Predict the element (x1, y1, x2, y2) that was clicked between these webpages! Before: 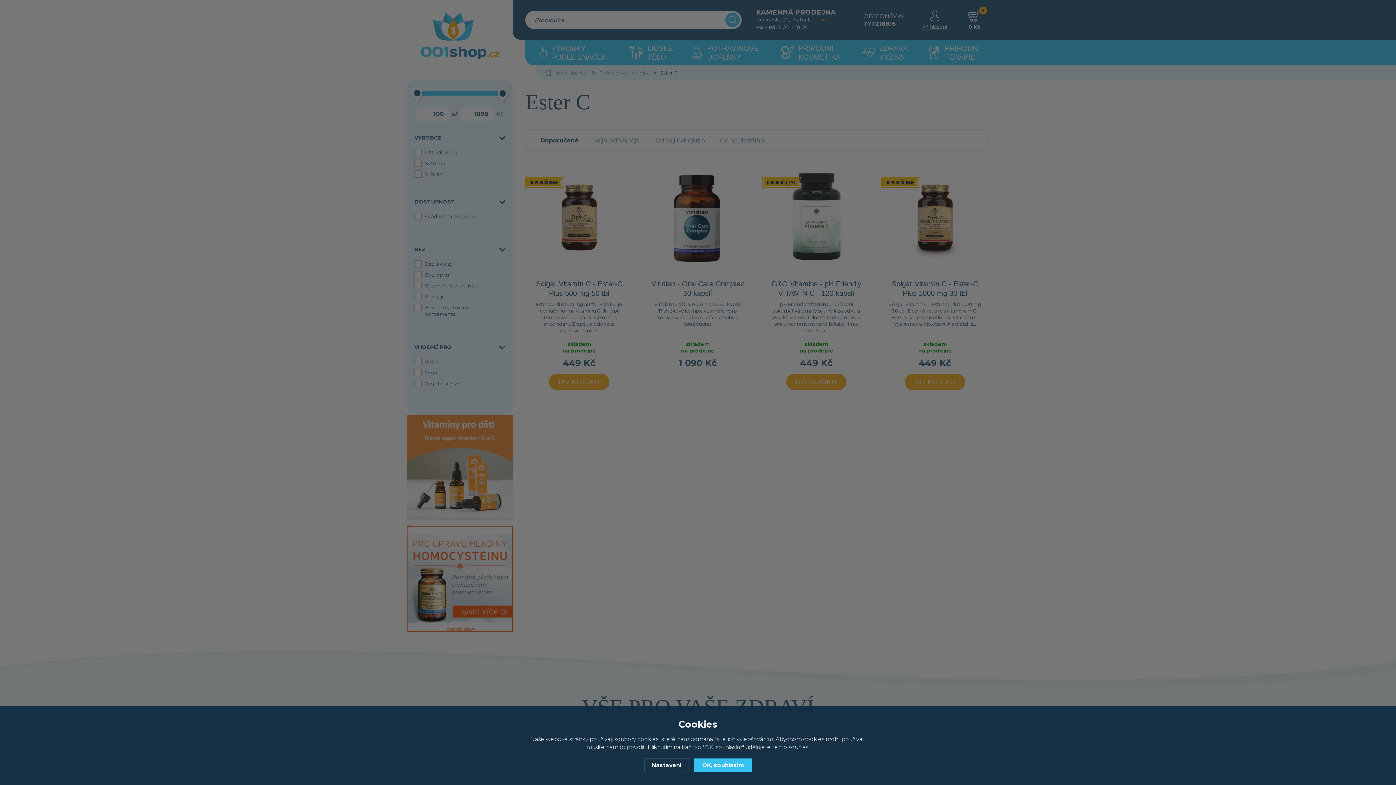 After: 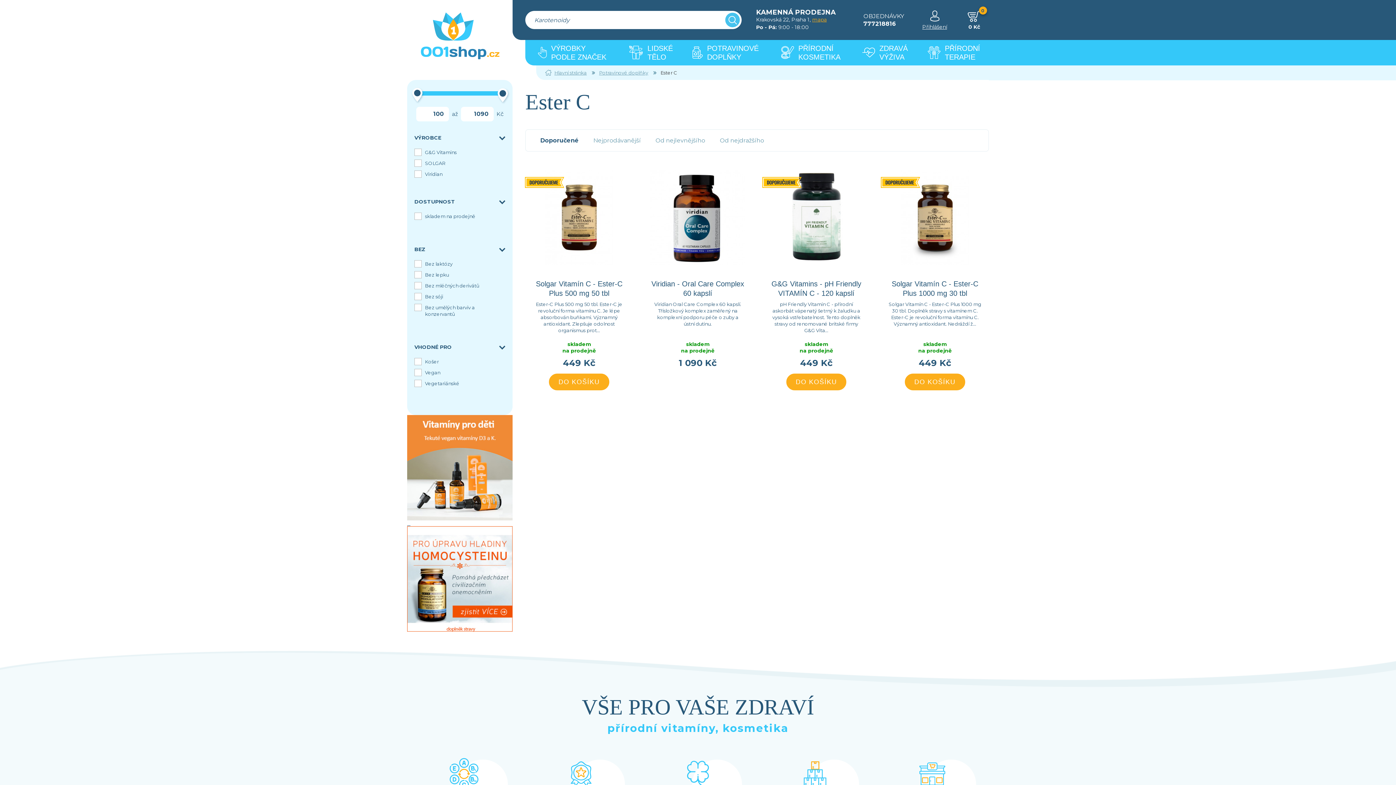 Action: bbox: (694, 758, 752, 772) label: OK, souhlasím